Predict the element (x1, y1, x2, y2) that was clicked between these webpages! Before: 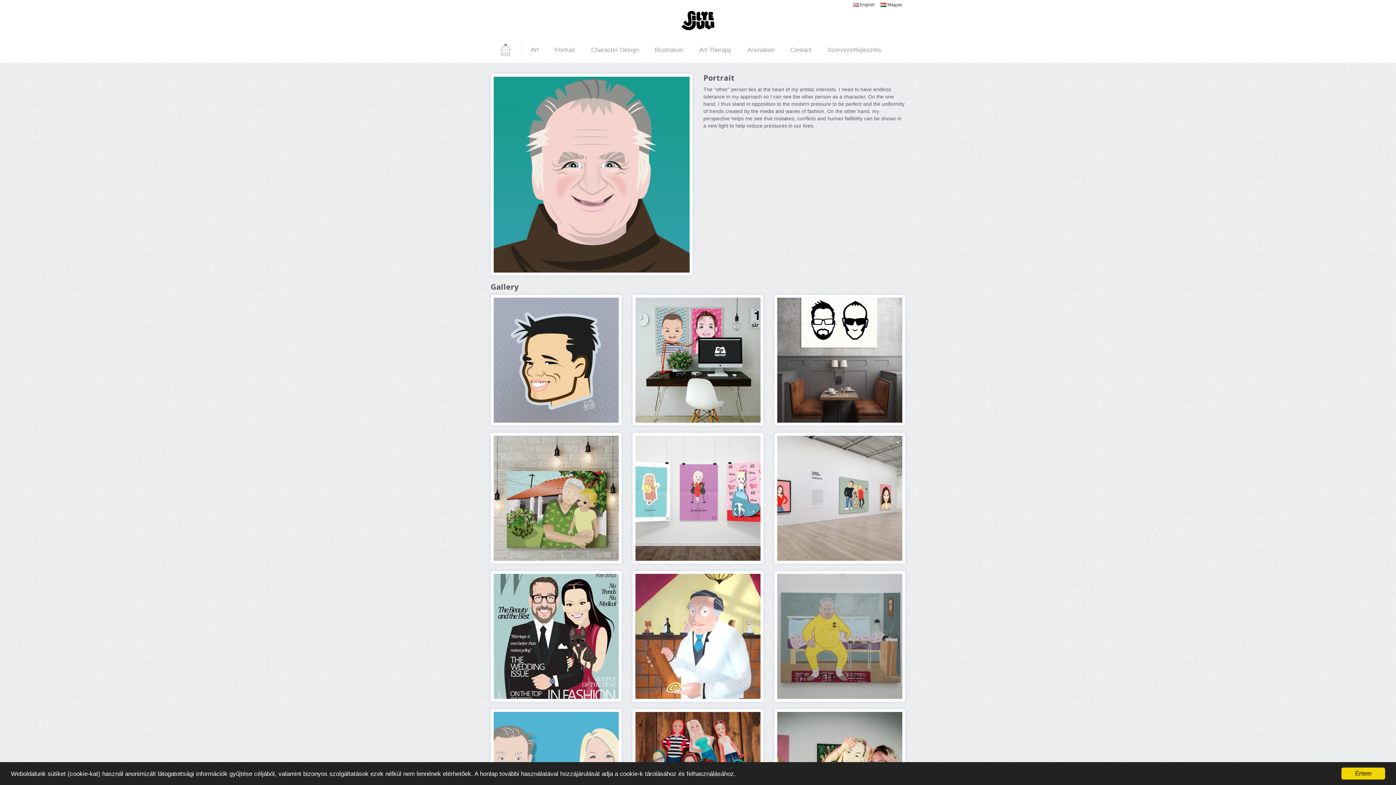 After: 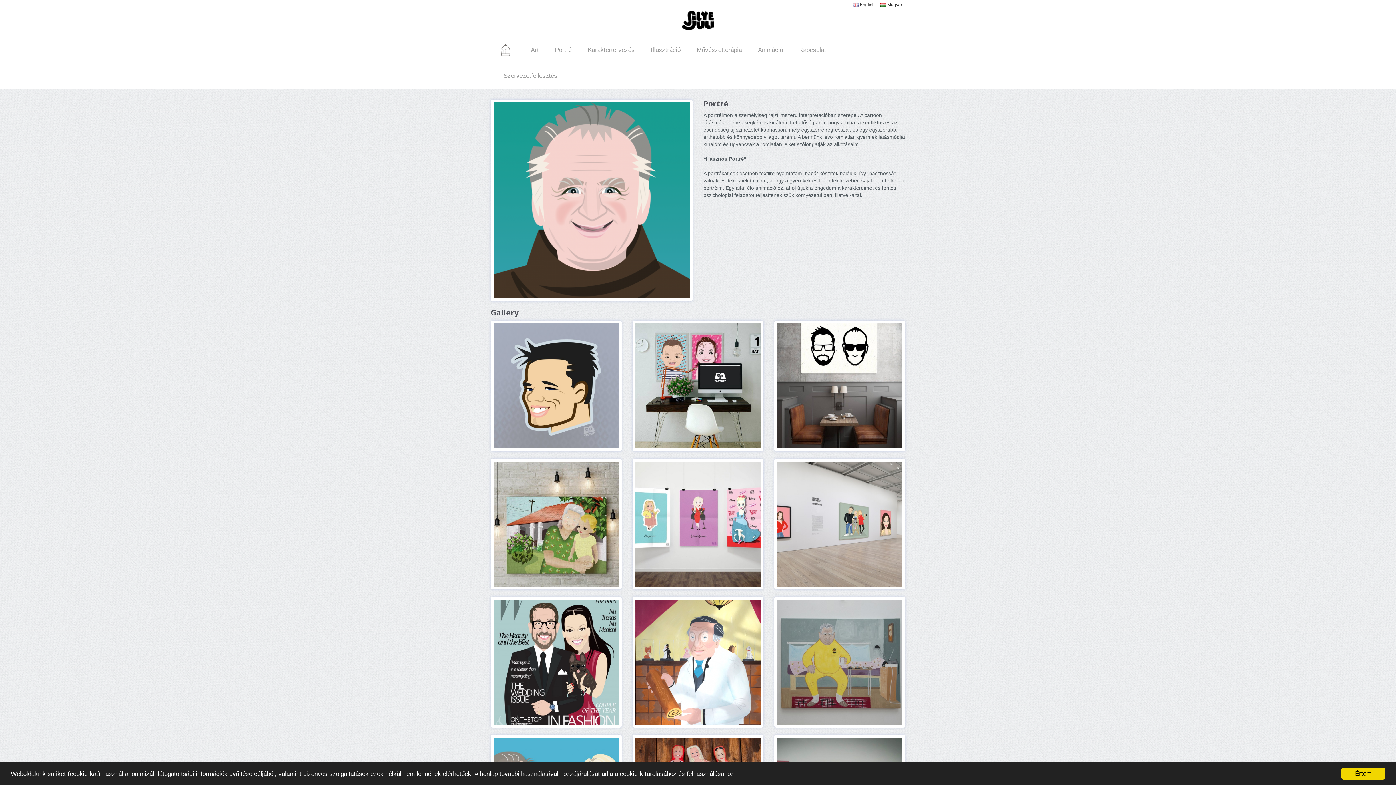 Action: bbox: (880, 2, 902, 7) label:  Magyar